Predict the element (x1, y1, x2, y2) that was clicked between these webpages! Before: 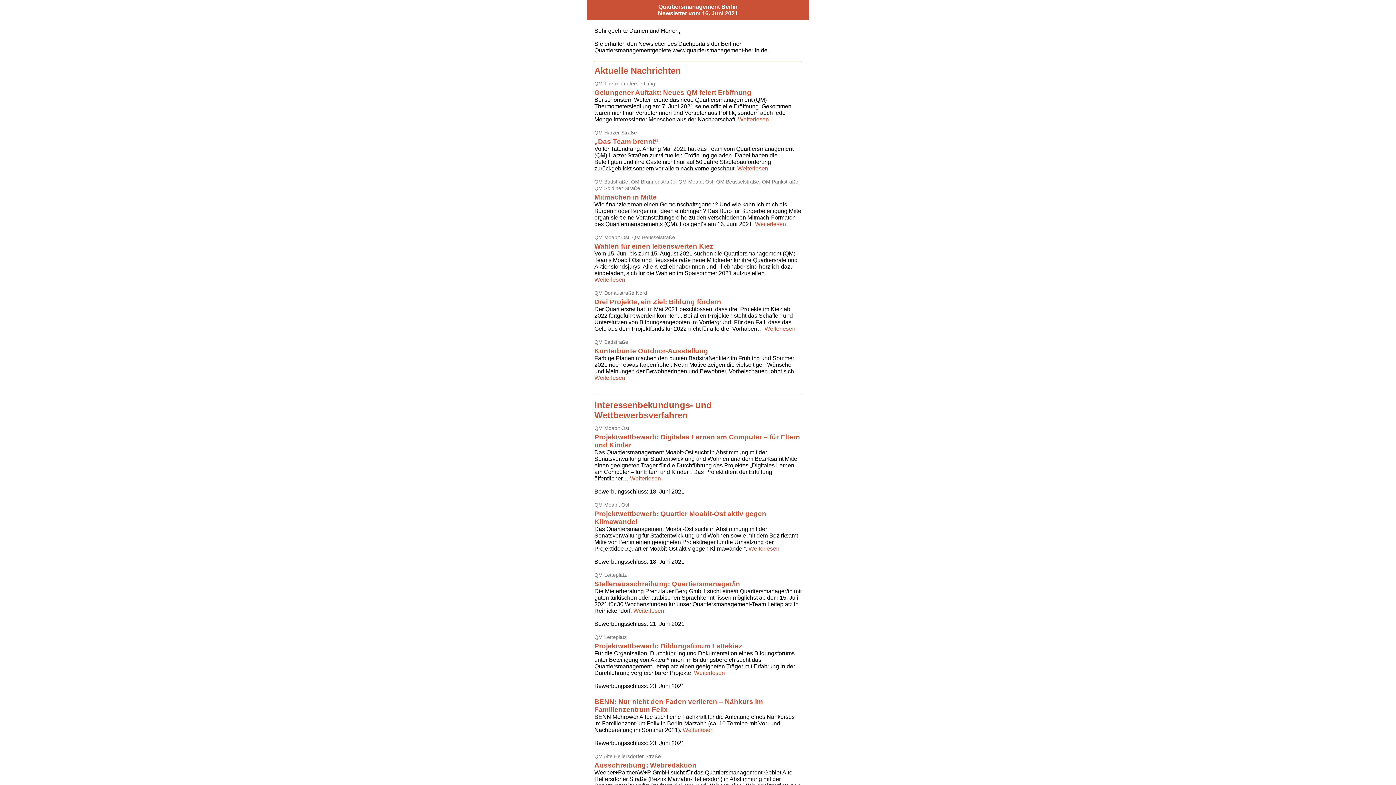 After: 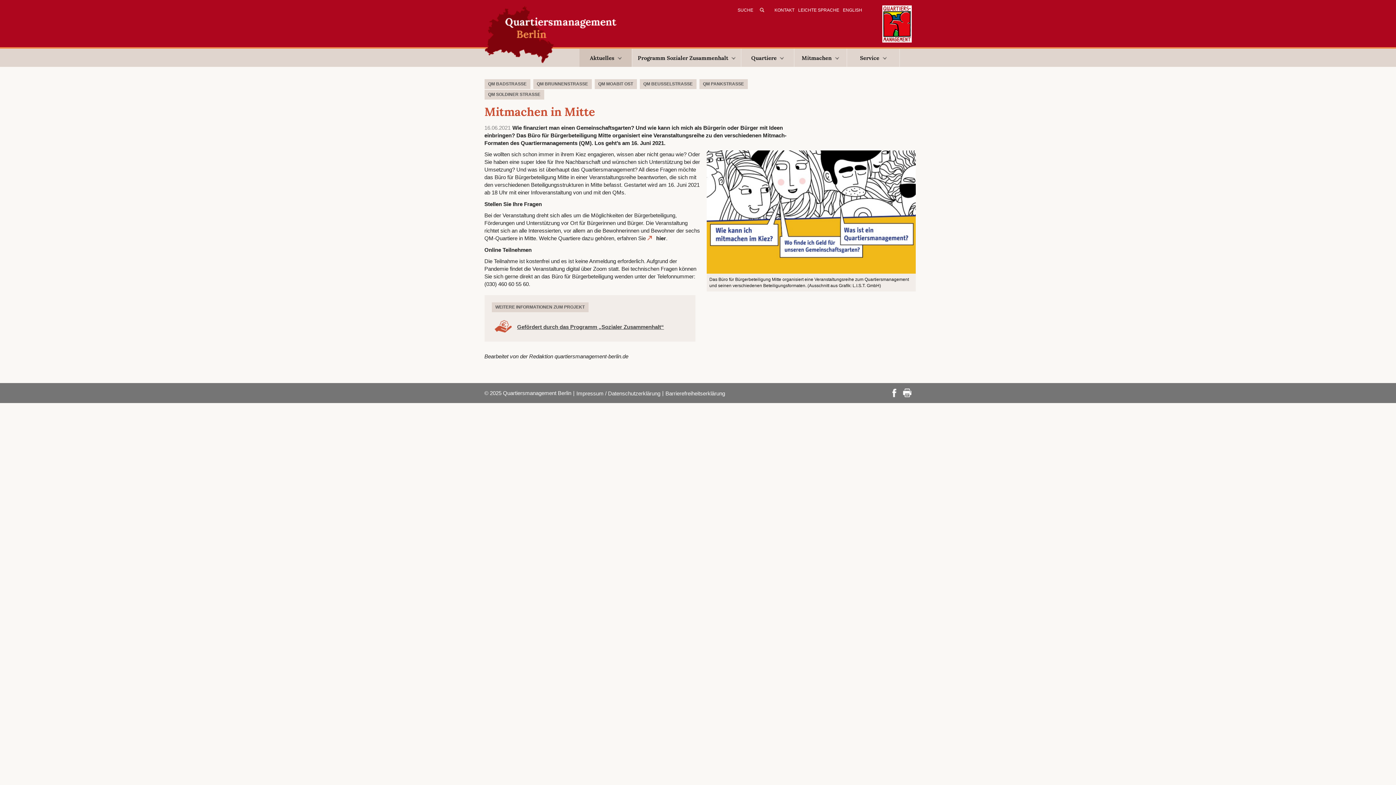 Action: bbox: (755, 221, 790, 227) label: Weiterlesen